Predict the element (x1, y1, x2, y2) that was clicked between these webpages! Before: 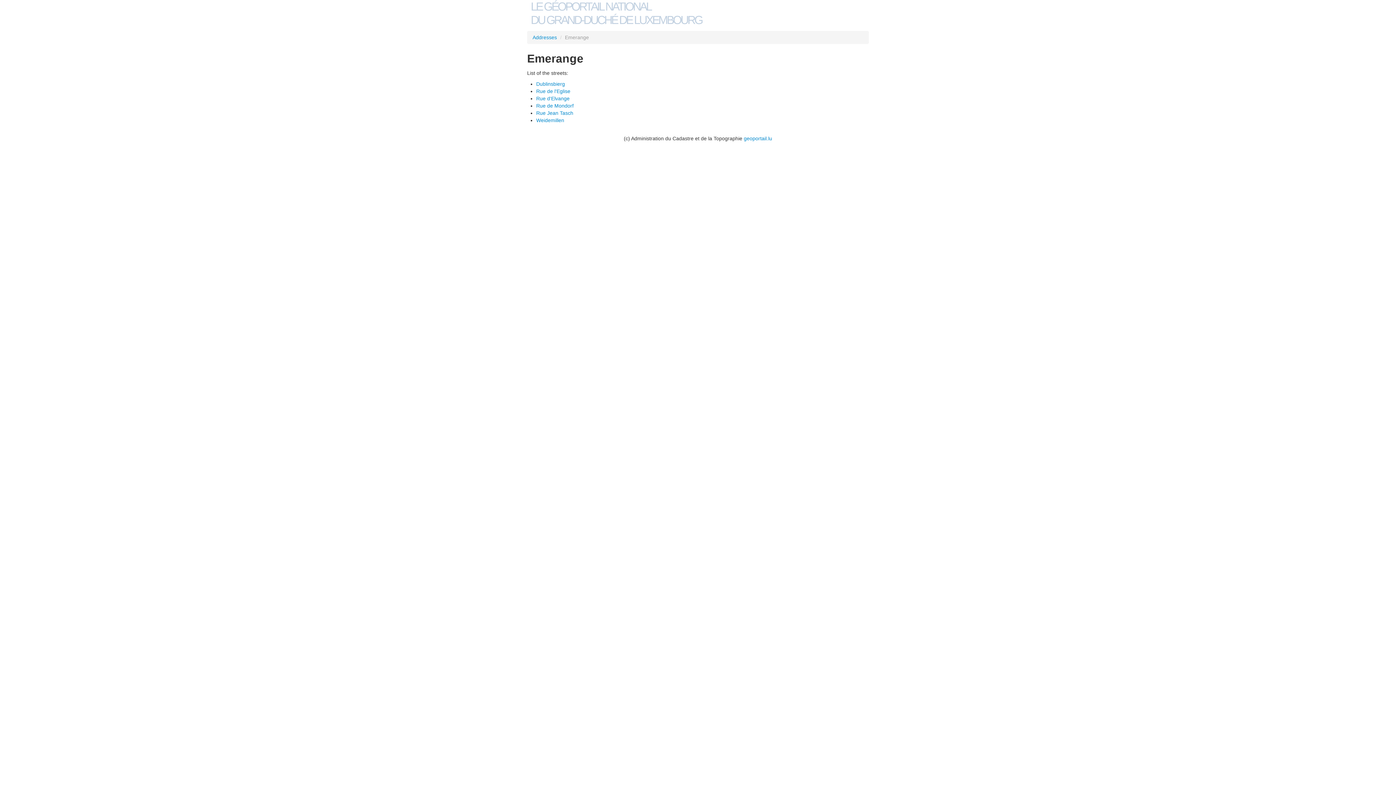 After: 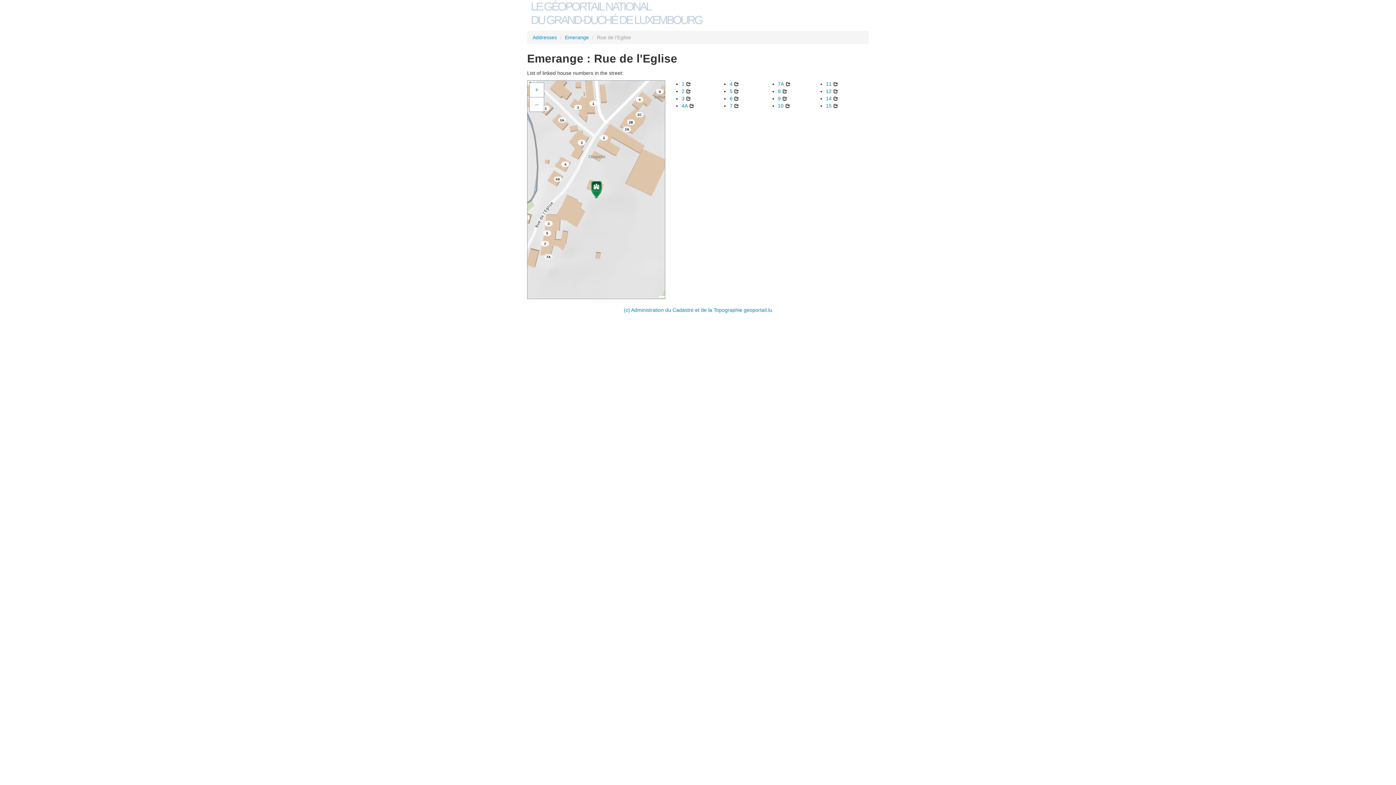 Action: label: Rue de l'Eglise bbox: (536, 88, 570, 94)